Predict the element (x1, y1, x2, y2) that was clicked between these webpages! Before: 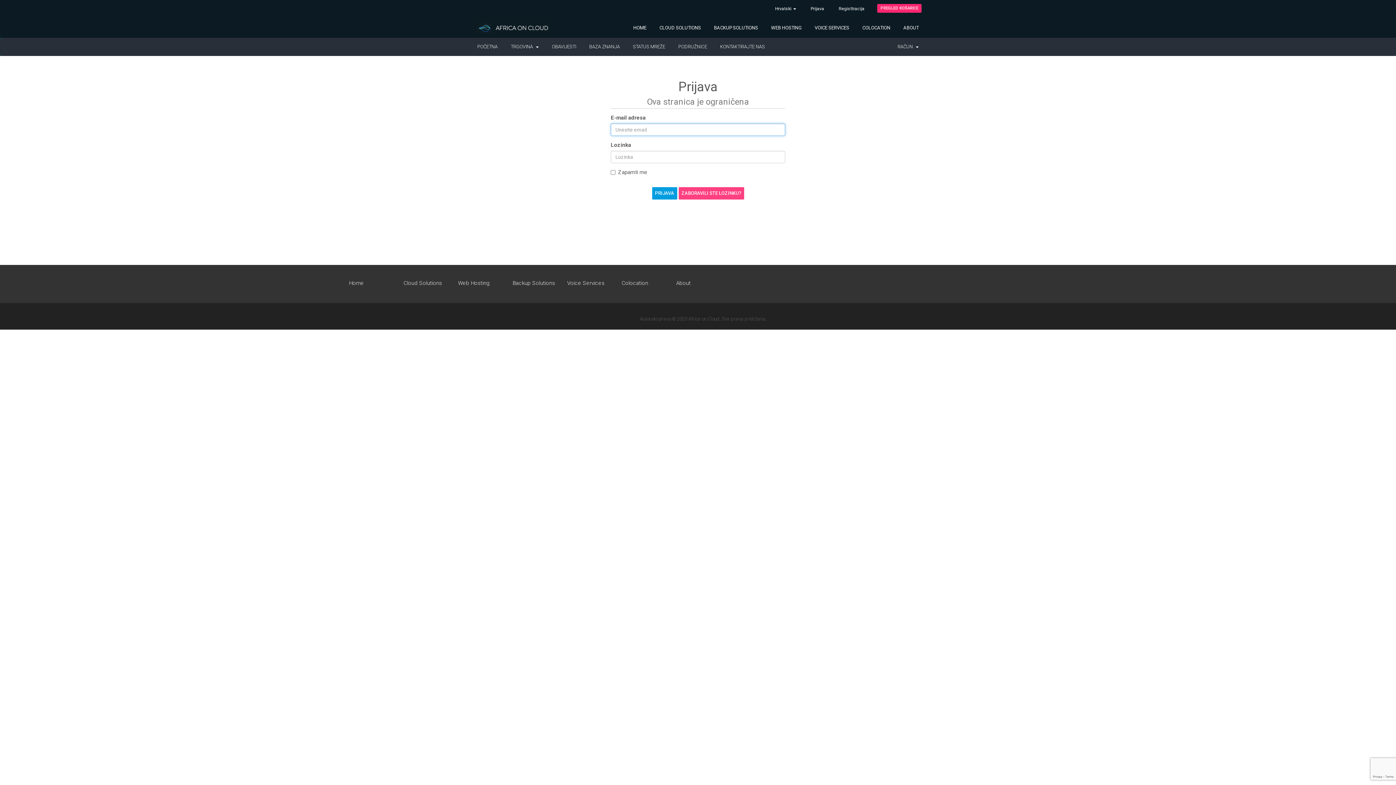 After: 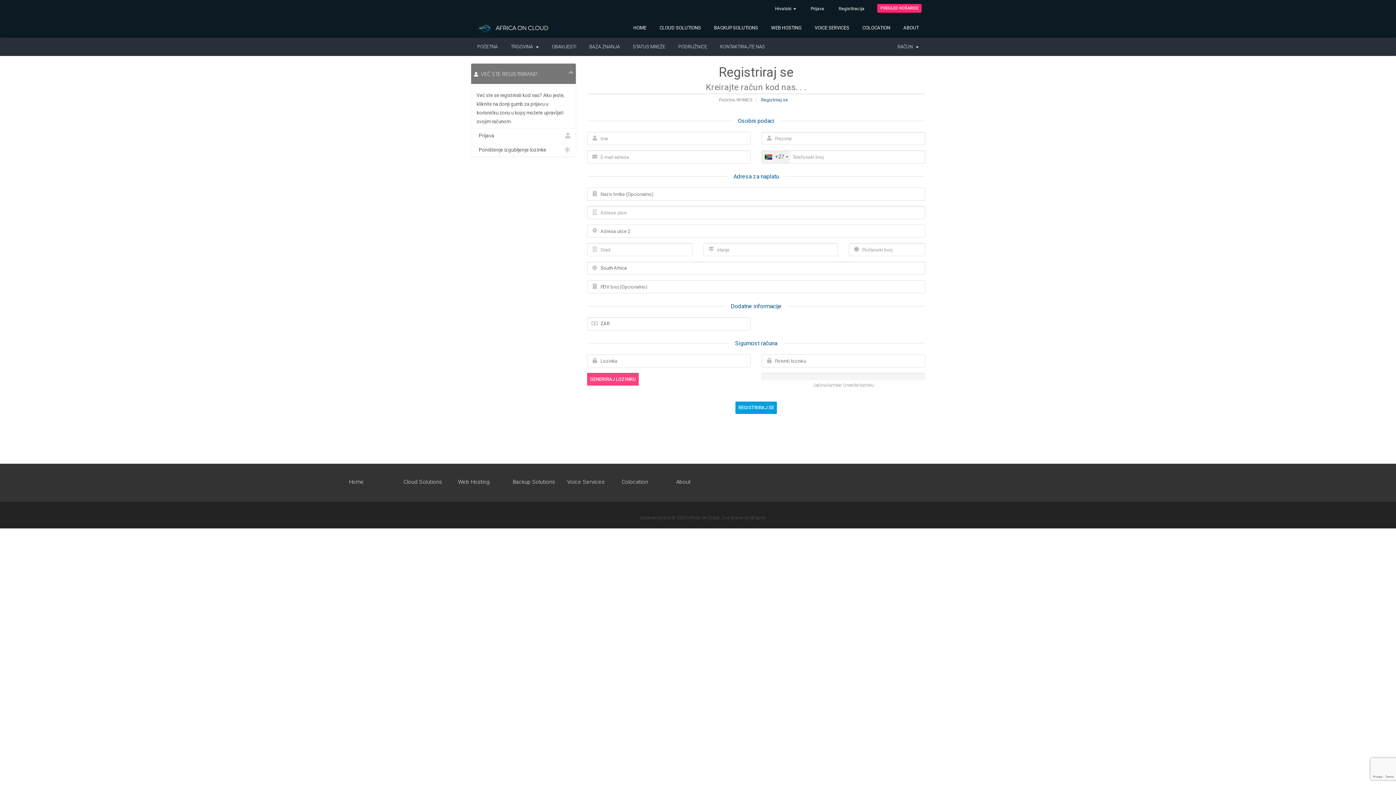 Action: label: Registtracija bbox: (835, 2, 868, 14)